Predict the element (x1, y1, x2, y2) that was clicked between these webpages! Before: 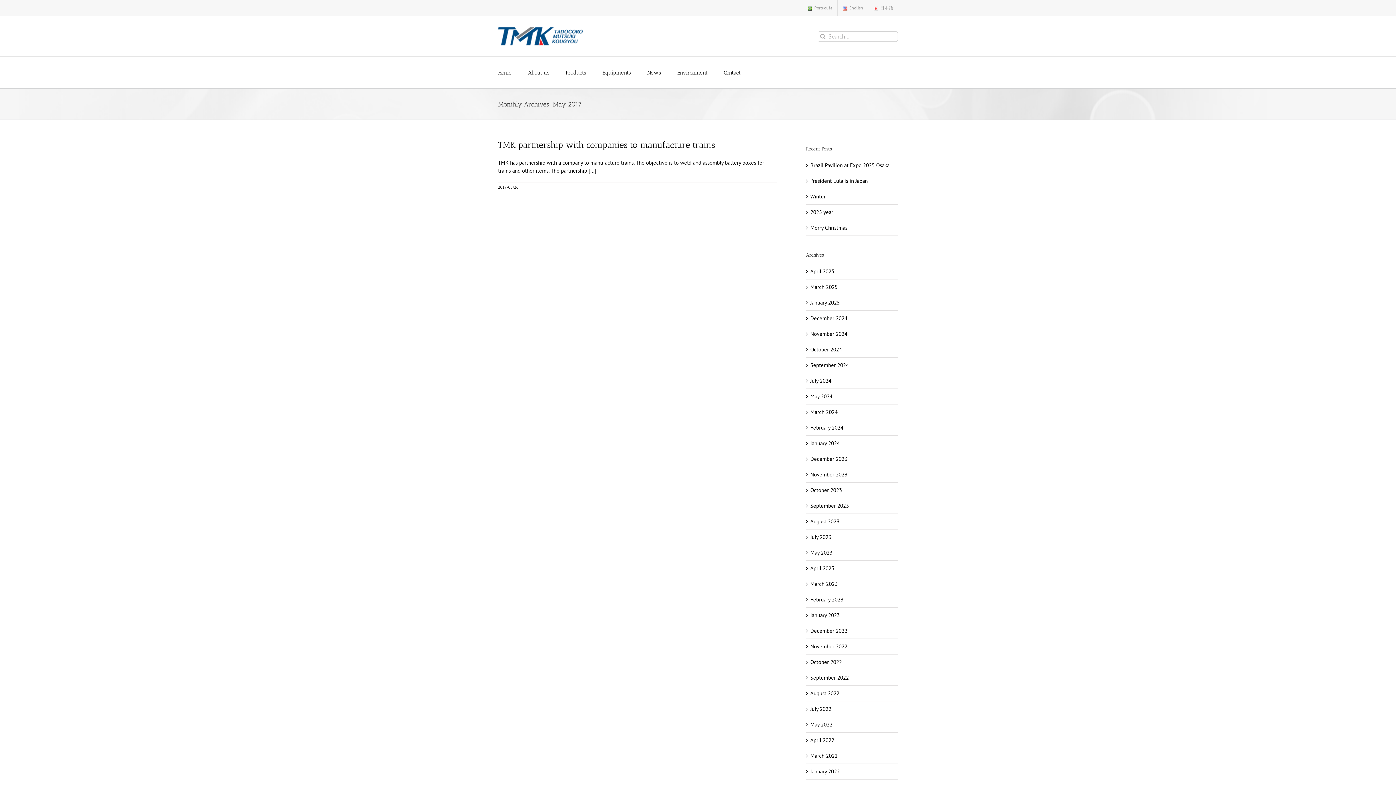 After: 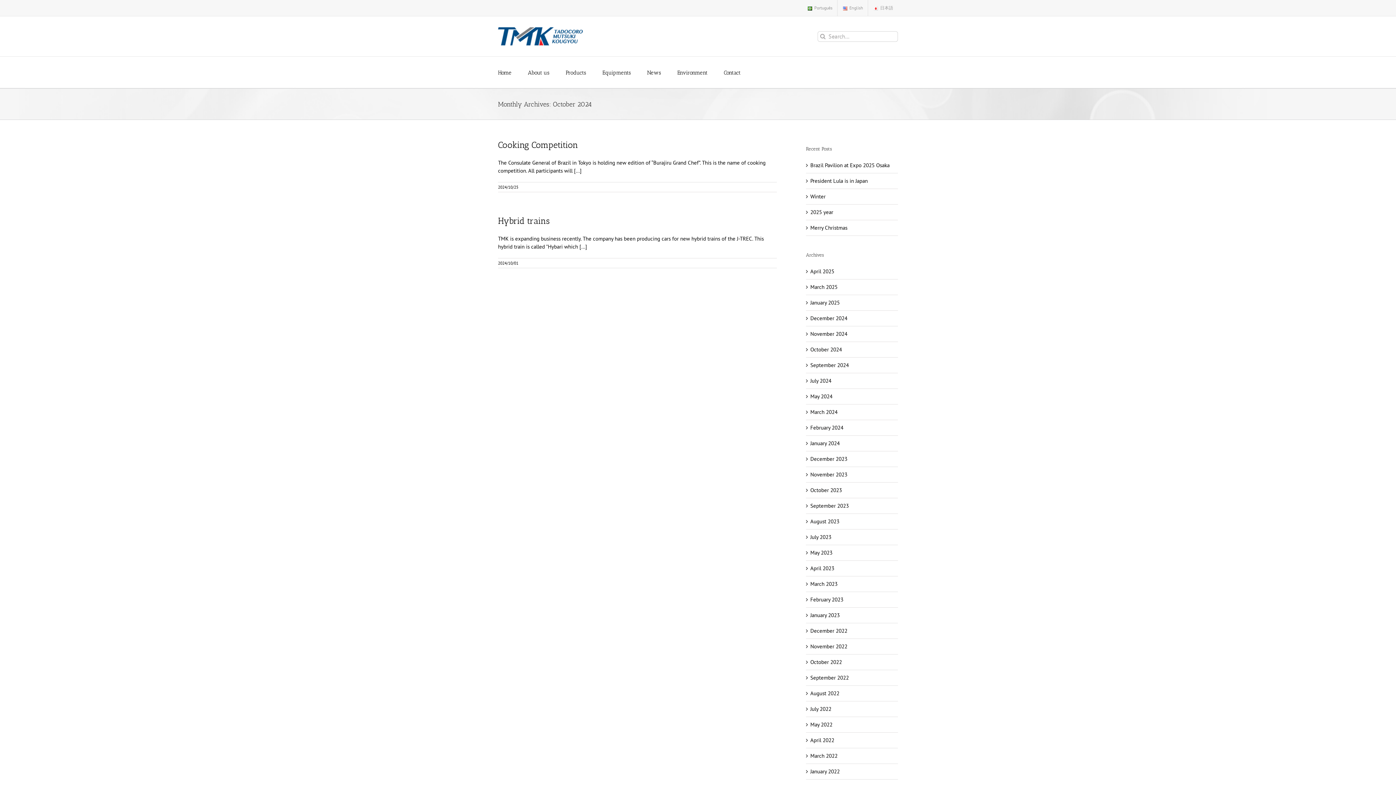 Action: label: October 2024 bbox: (810, 346, 842, 353)